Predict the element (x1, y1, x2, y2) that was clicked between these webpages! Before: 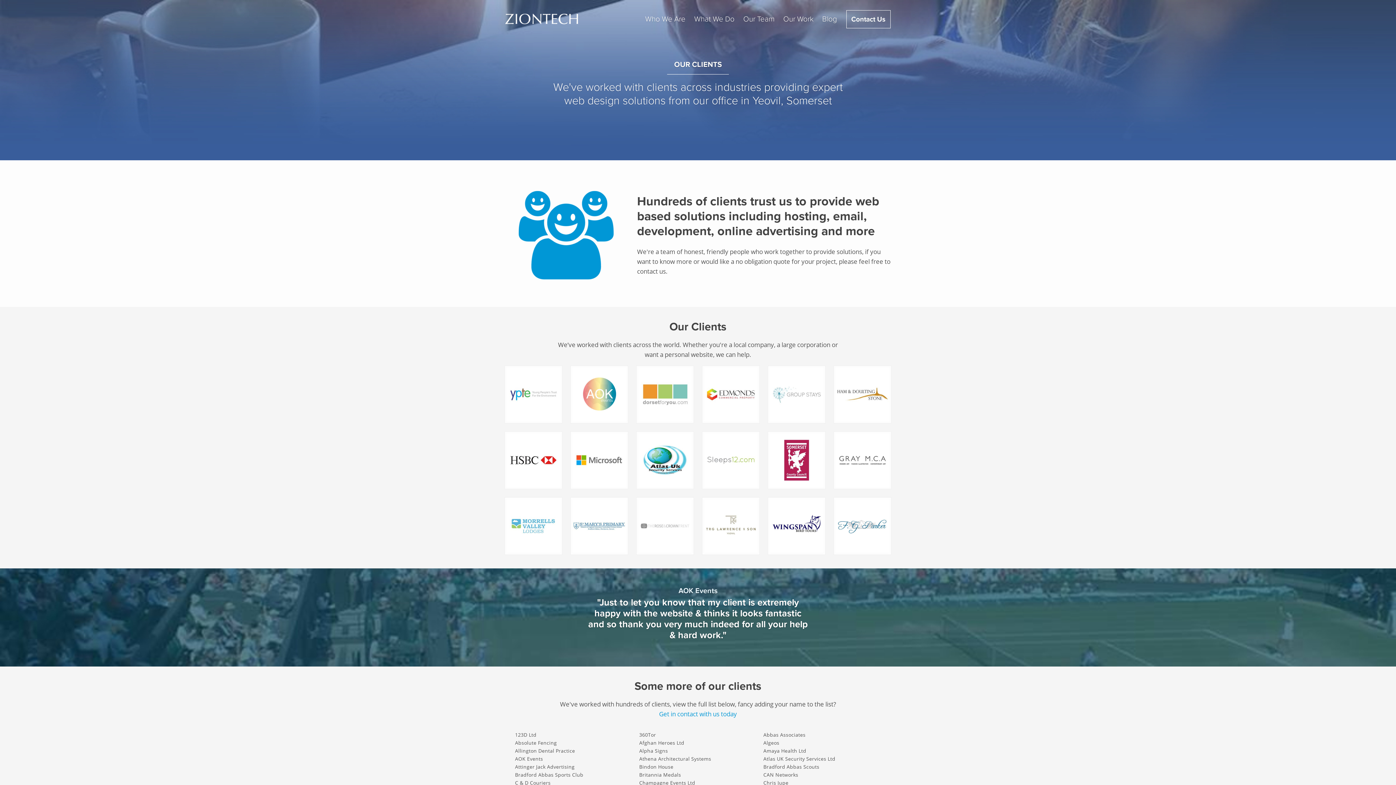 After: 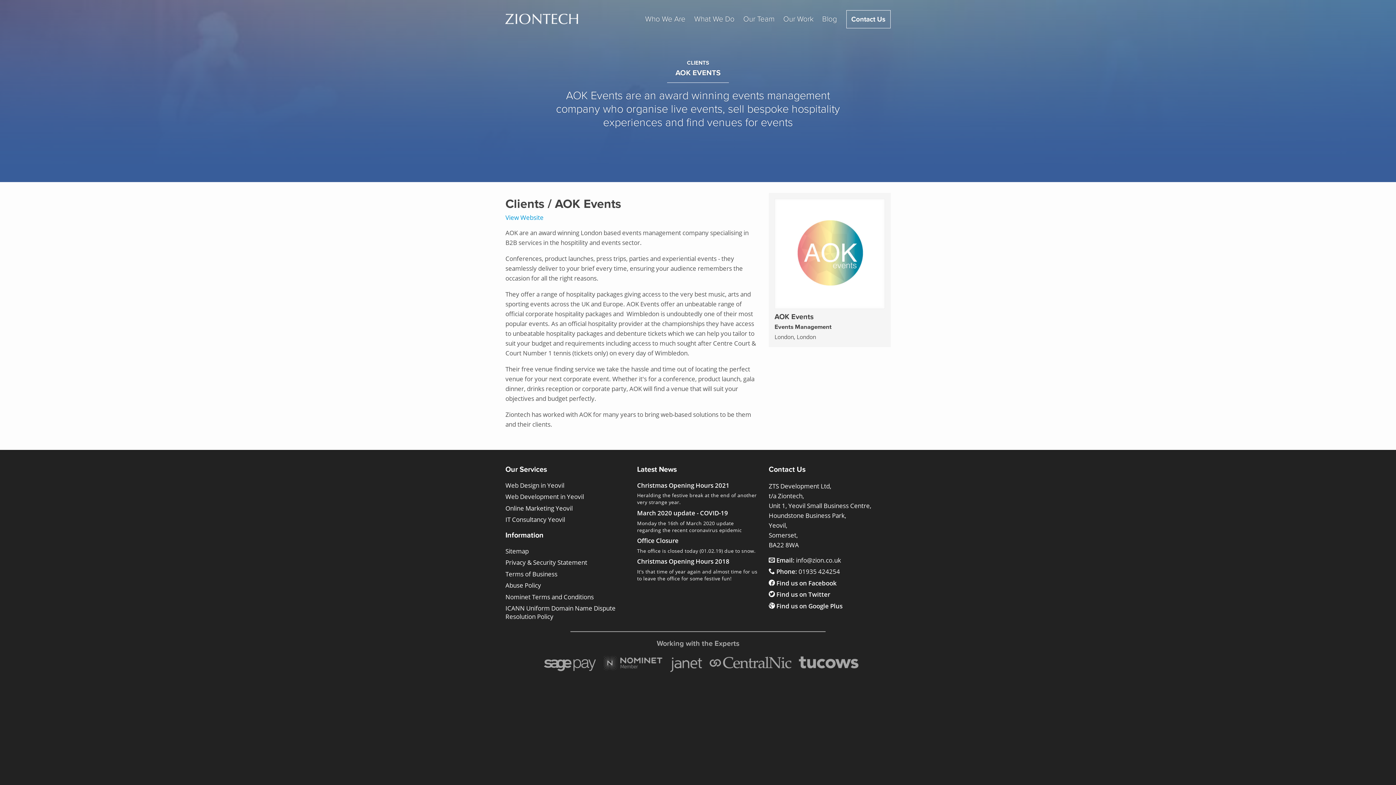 Action: bbox: (570, 365, 628, 423)